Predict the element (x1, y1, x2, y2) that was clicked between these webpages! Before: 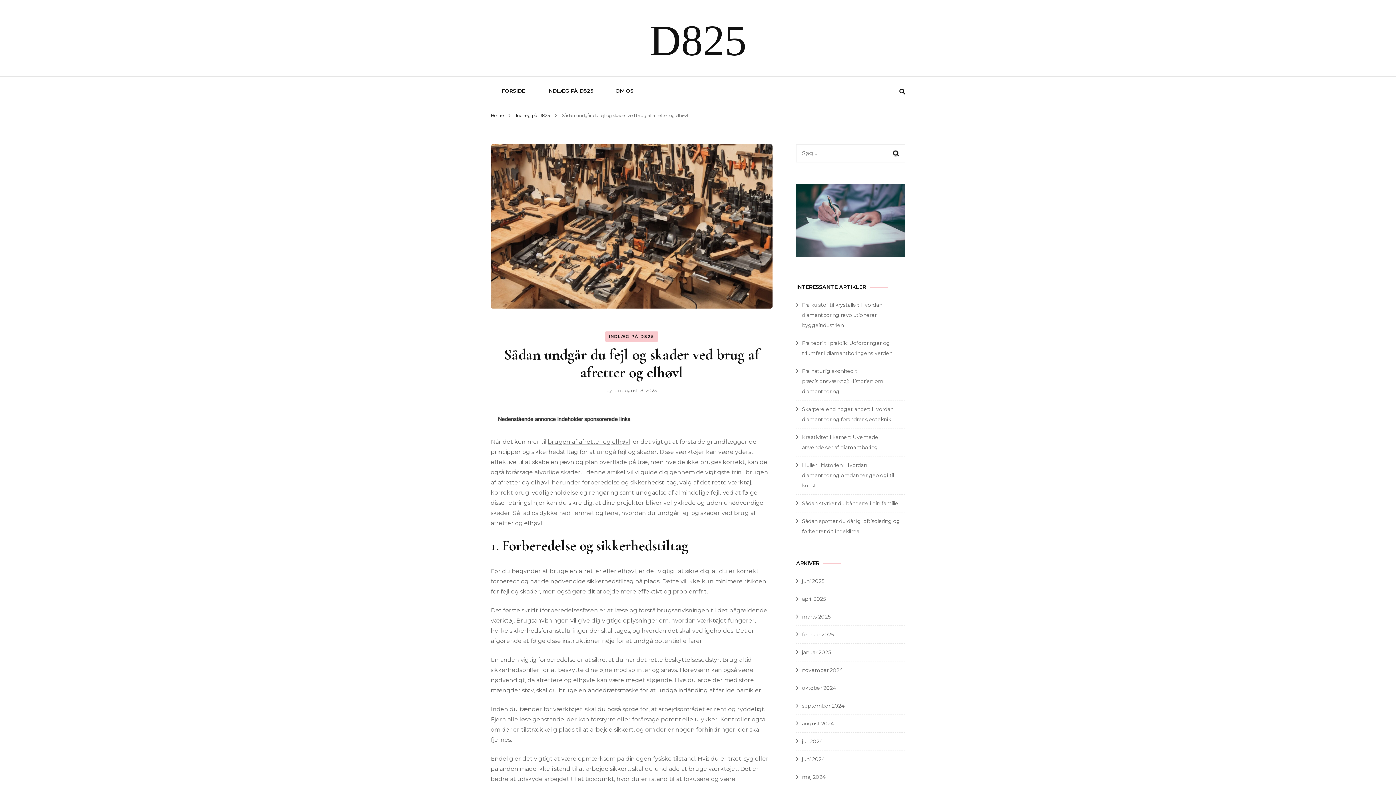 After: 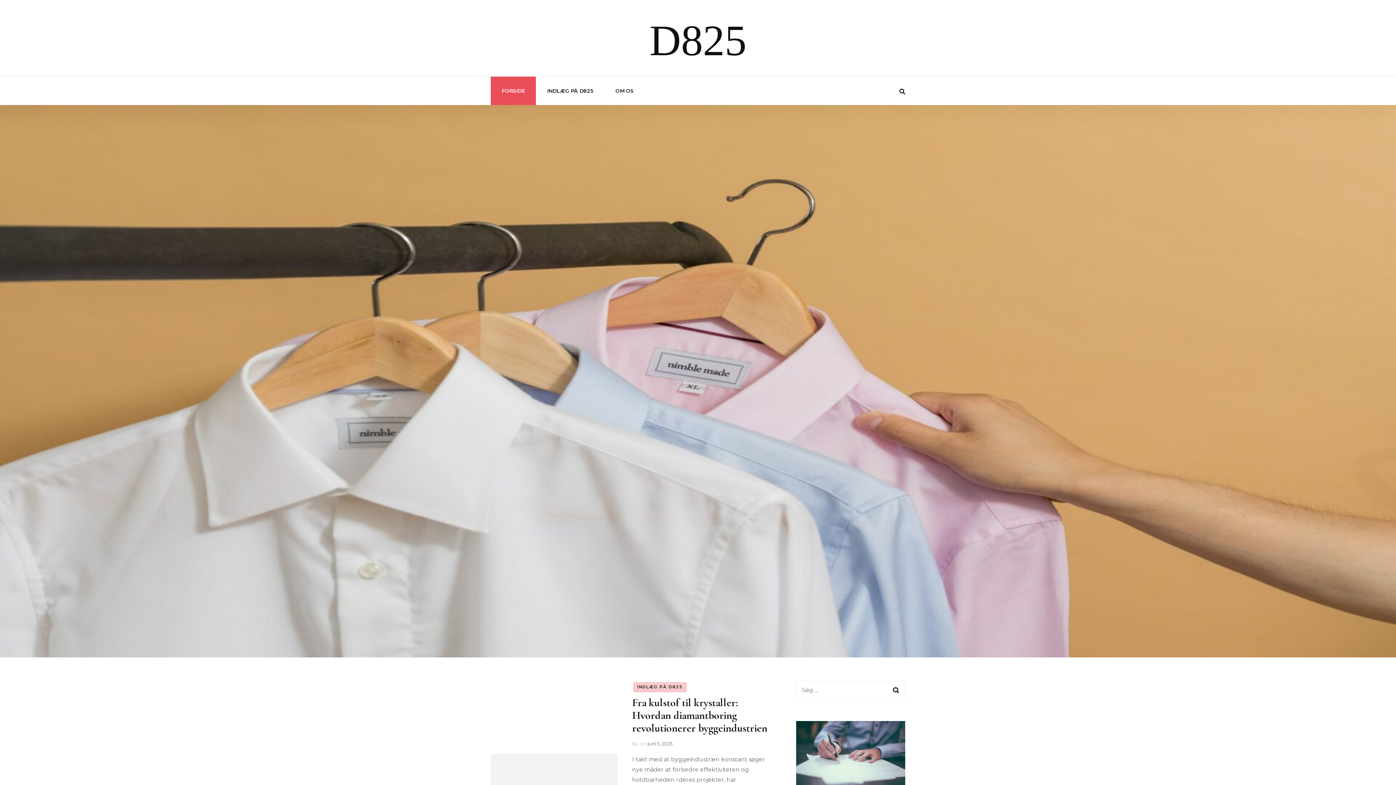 Action: label: juni 2025 bbox: (802, 578, 824, 584)